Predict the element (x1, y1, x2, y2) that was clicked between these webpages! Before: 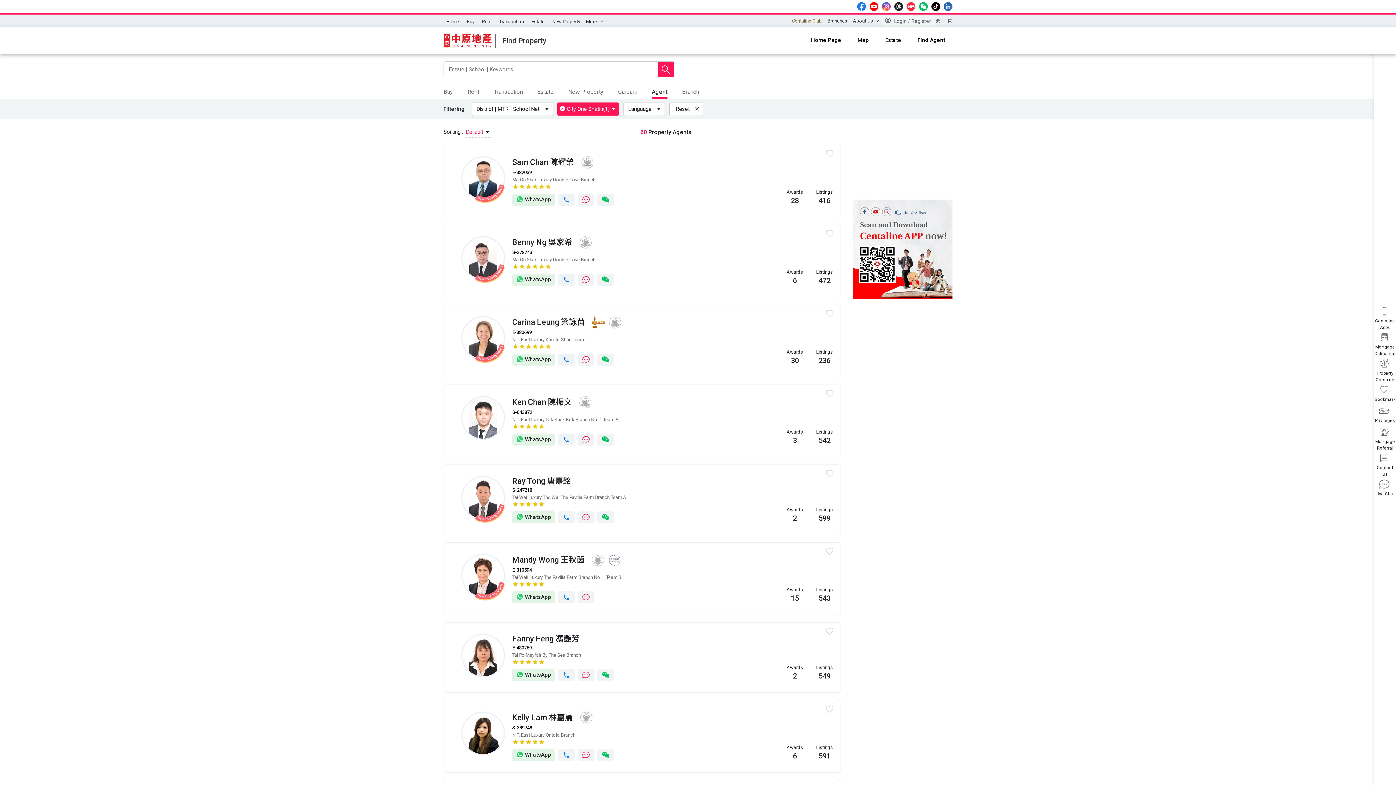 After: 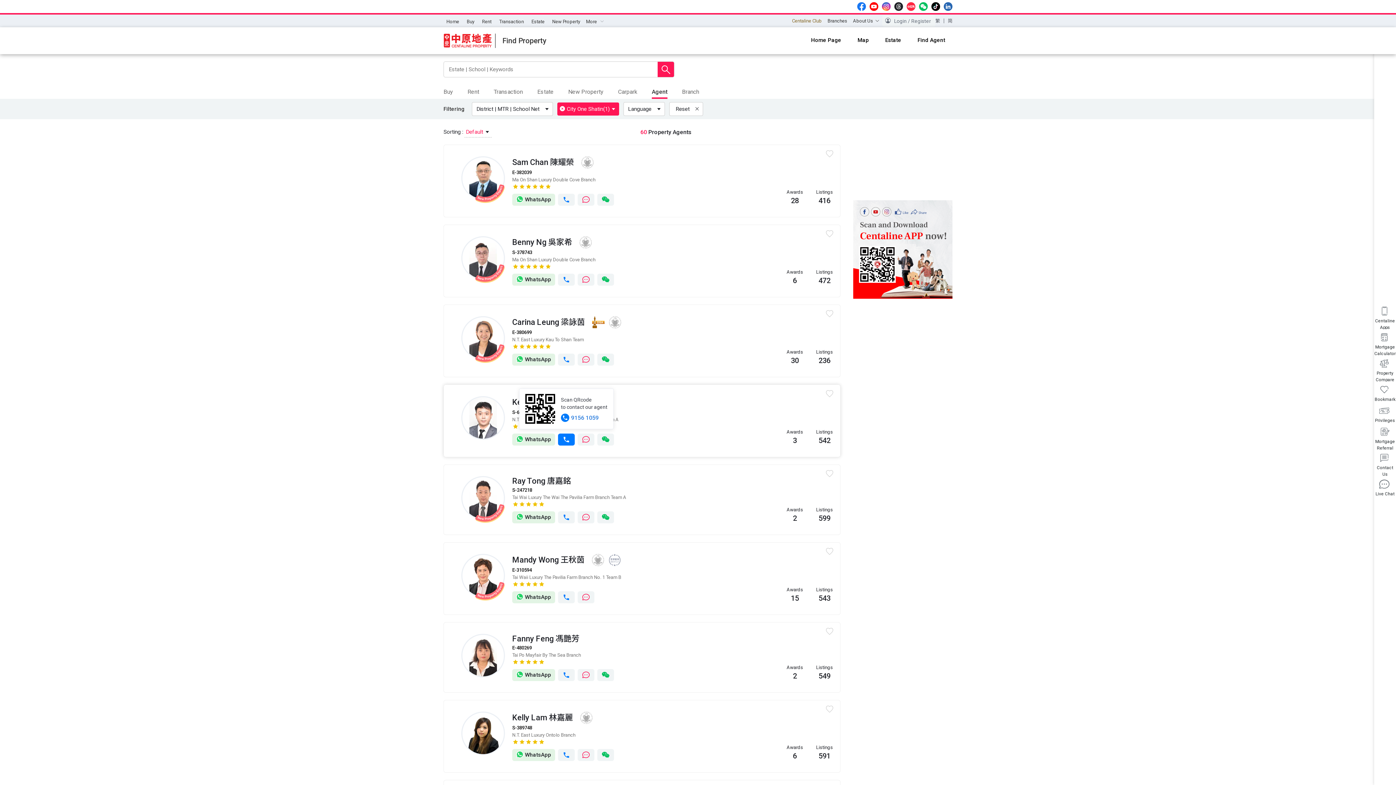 Action: bbox: (558, 433, 574, 445)